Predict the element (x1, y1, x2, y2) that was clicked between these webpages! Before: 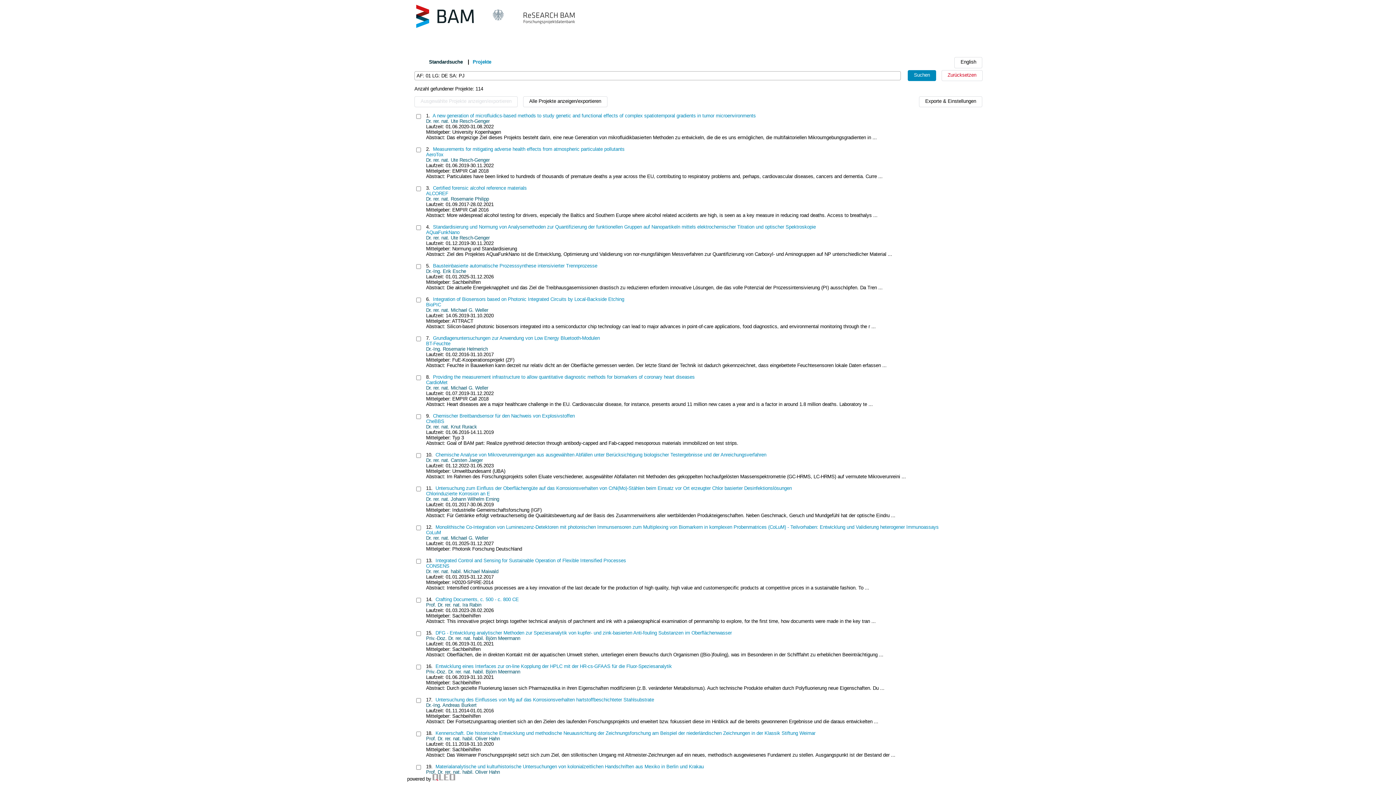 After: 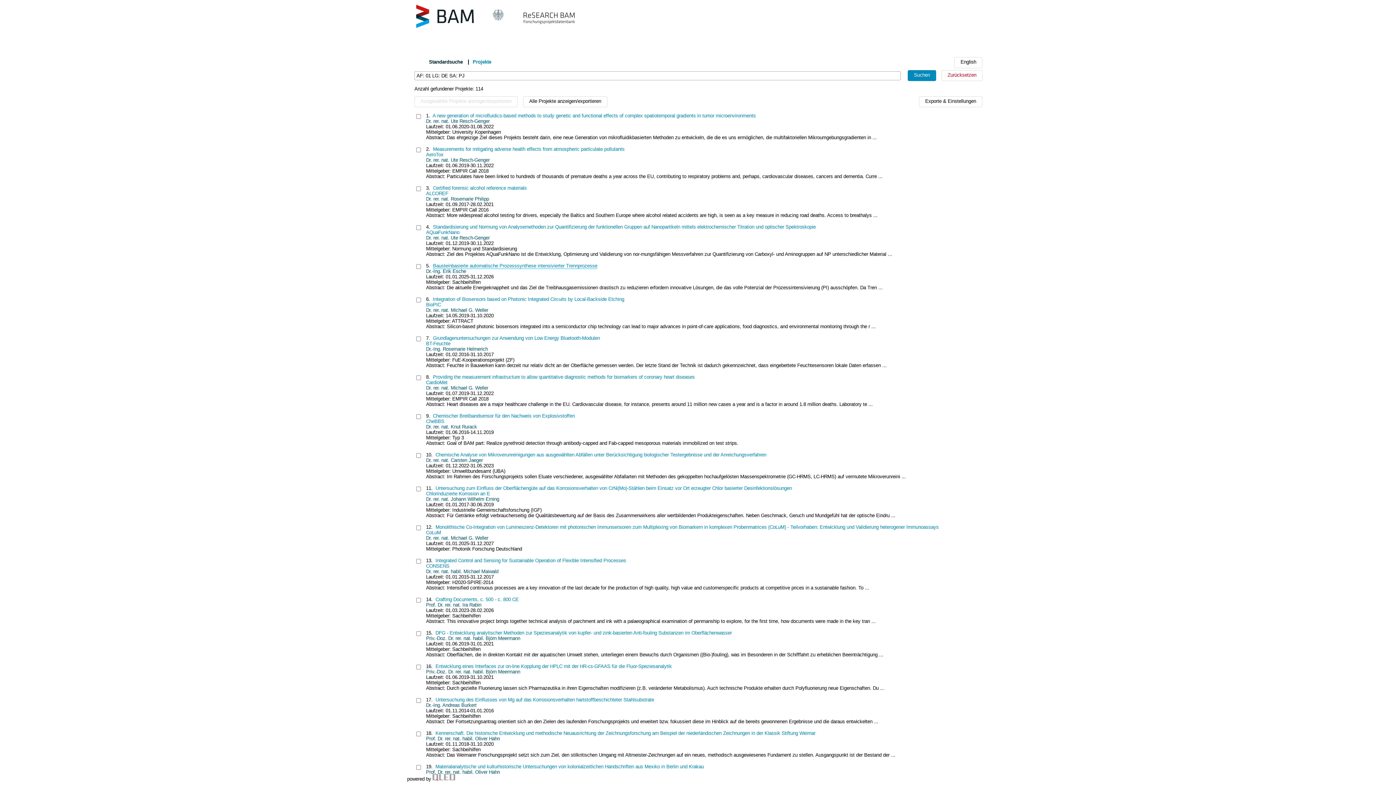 Action: label: Bausteinbasierte automatische Prozesssynthese intensivierter Trennprozesse bbox: (433, 263, 597, 268)